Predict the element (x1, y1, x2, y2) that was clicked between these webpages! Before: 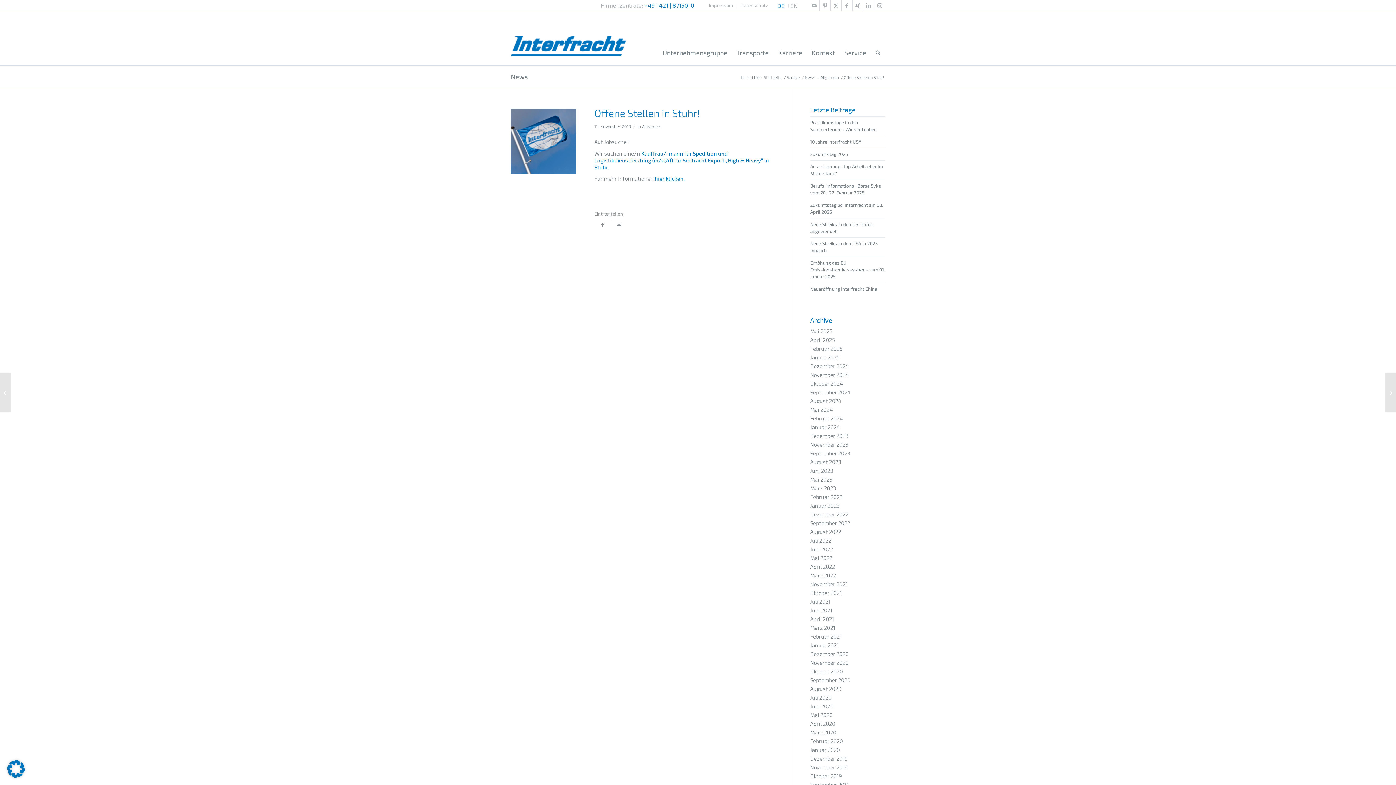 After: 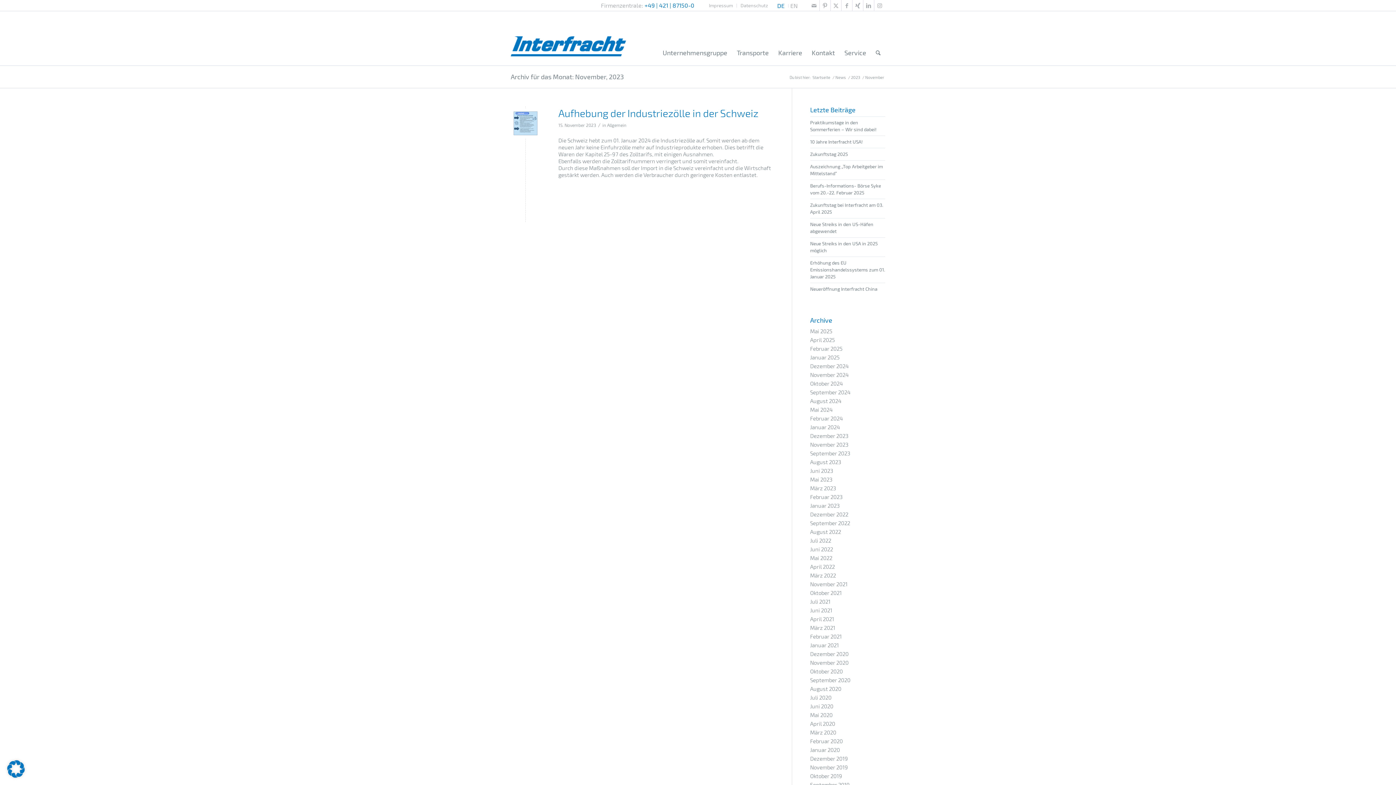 Action: label: November 2023 bbox: (810, 441, 848, 448)